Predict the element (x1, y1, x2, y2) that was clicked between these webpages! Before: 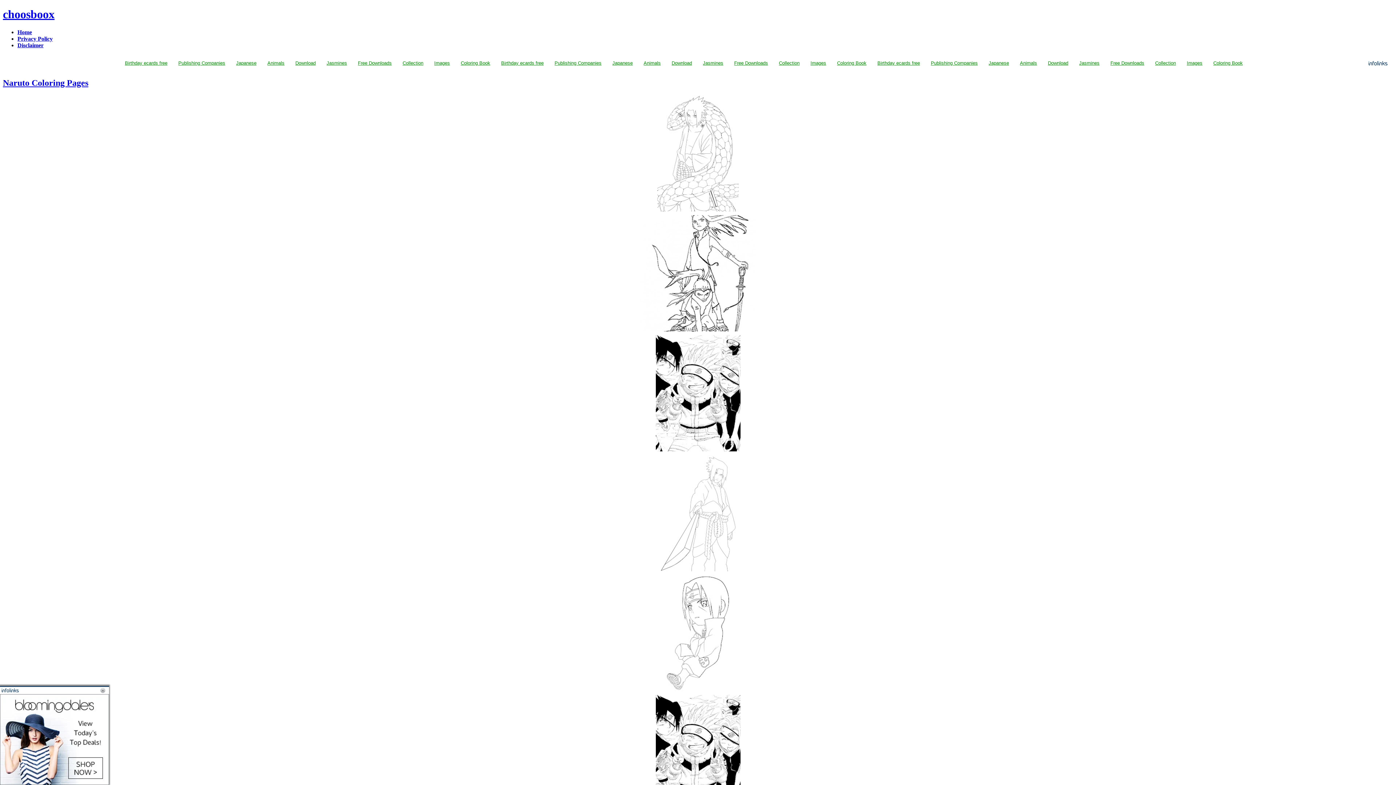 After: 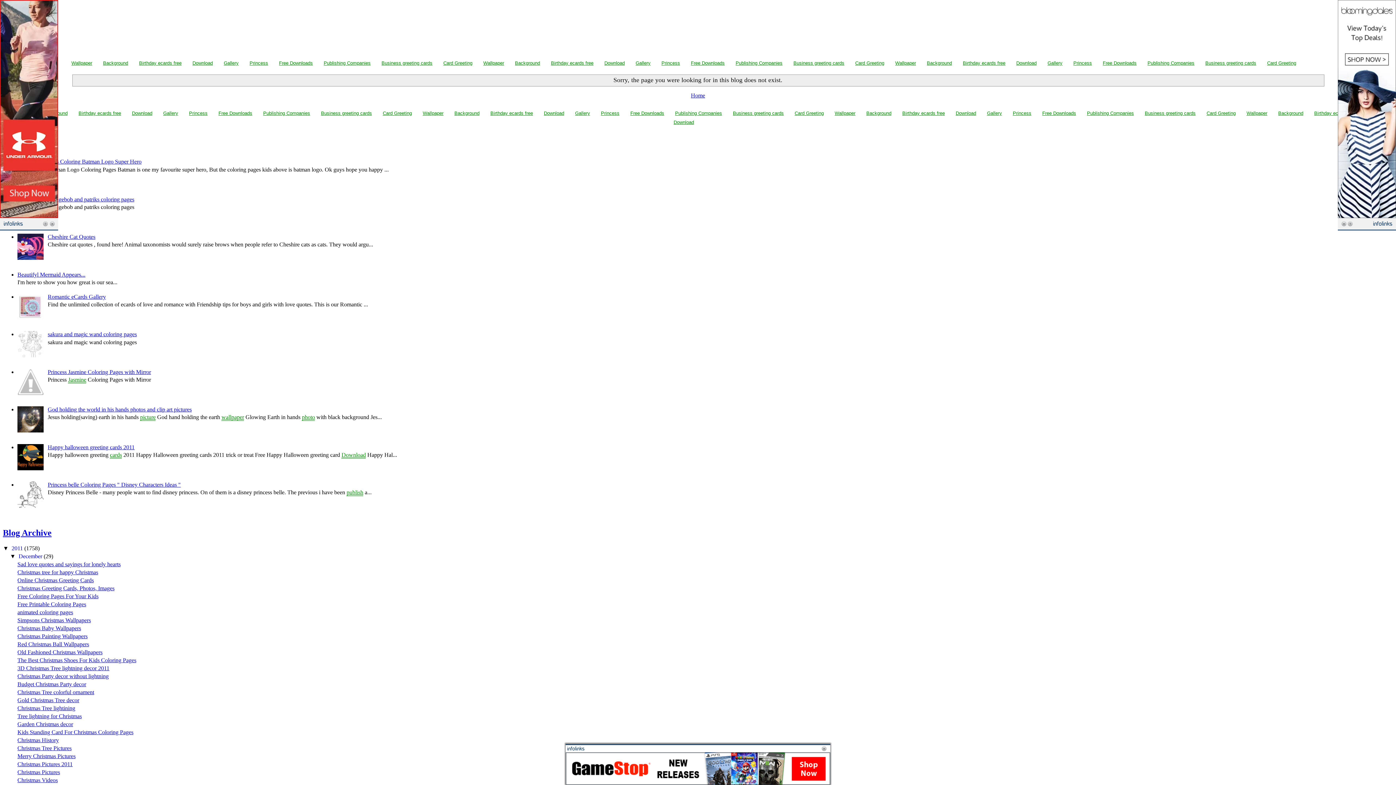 Action: bbox: (17, 42, 43, 48) label: Disclaimer